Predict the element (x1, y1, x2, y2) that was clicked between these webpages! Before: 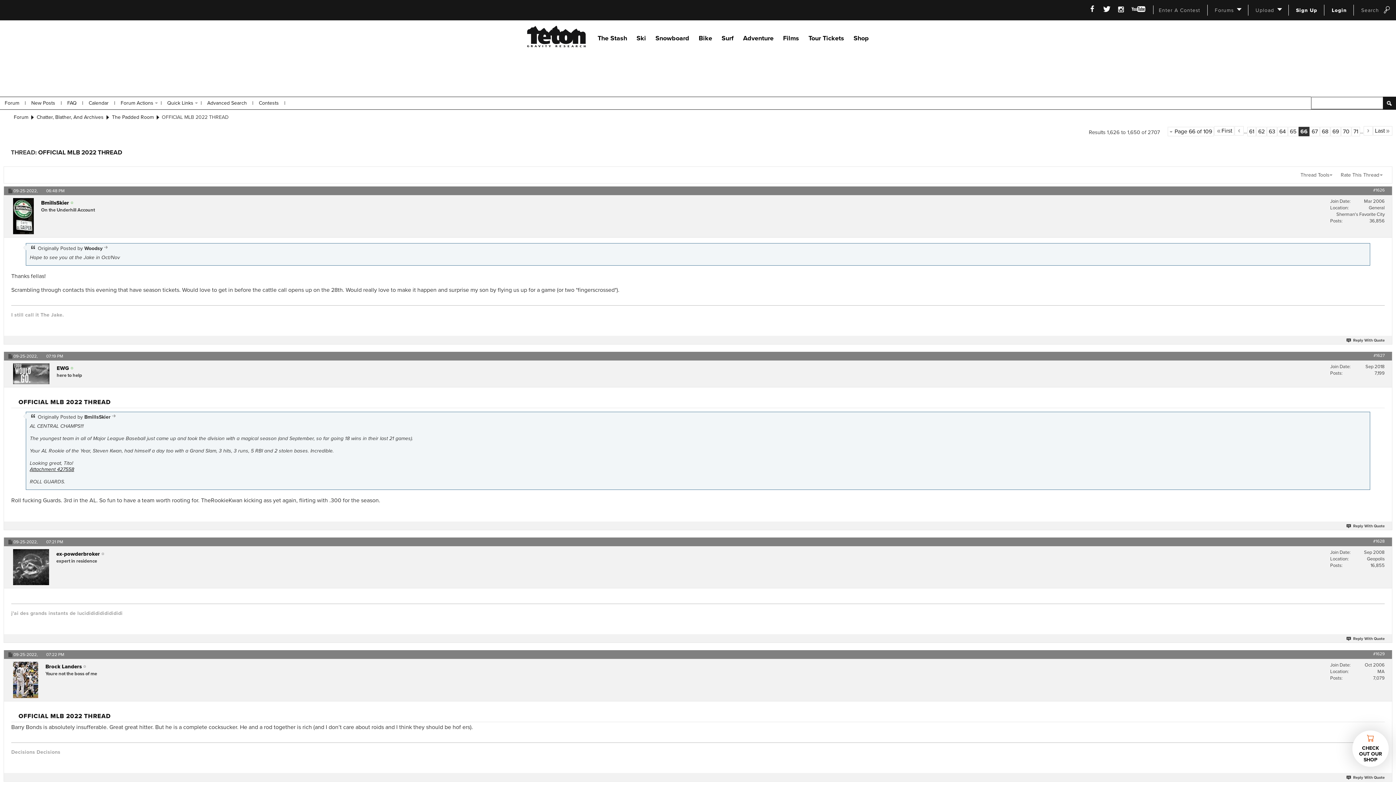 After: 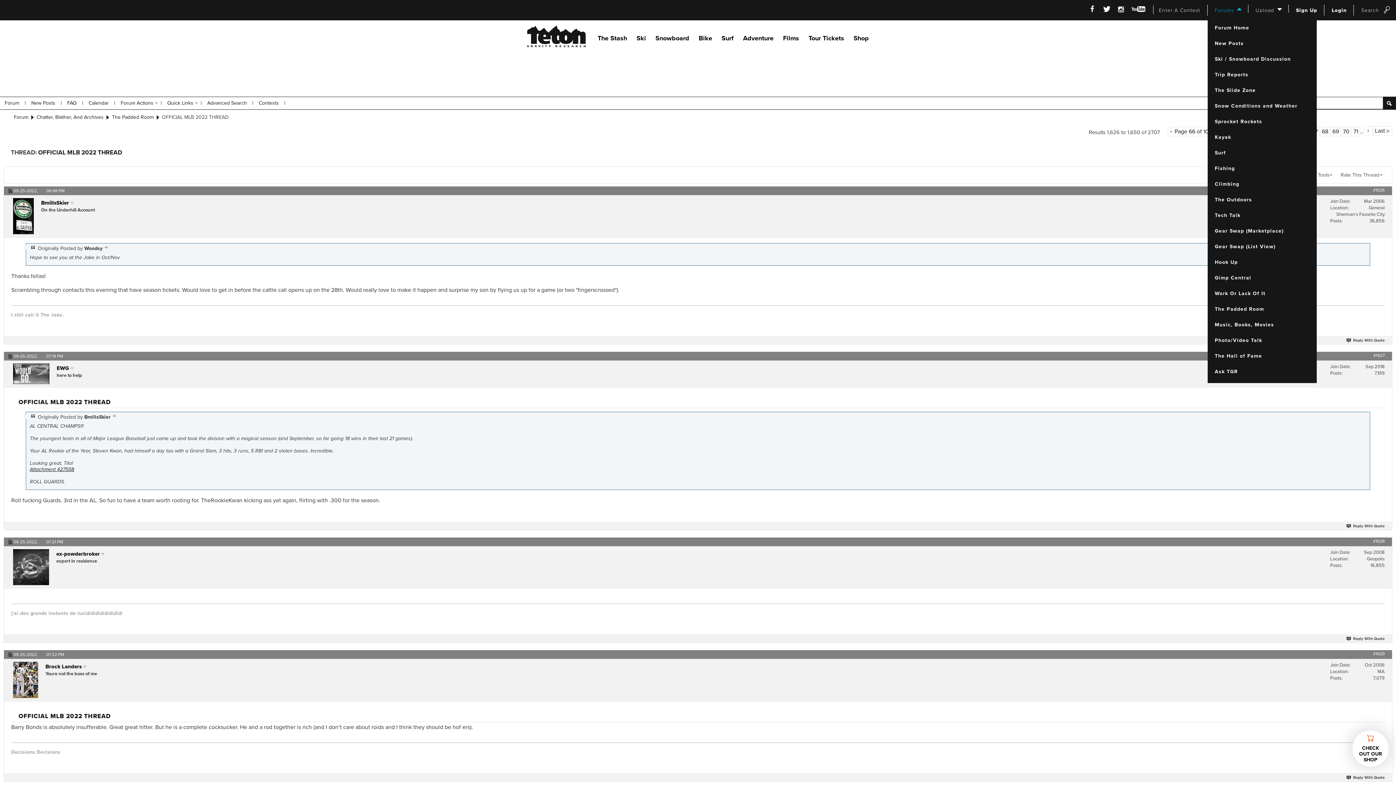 Action: label: Forums bbox: (1215, 7, 1234, 13)